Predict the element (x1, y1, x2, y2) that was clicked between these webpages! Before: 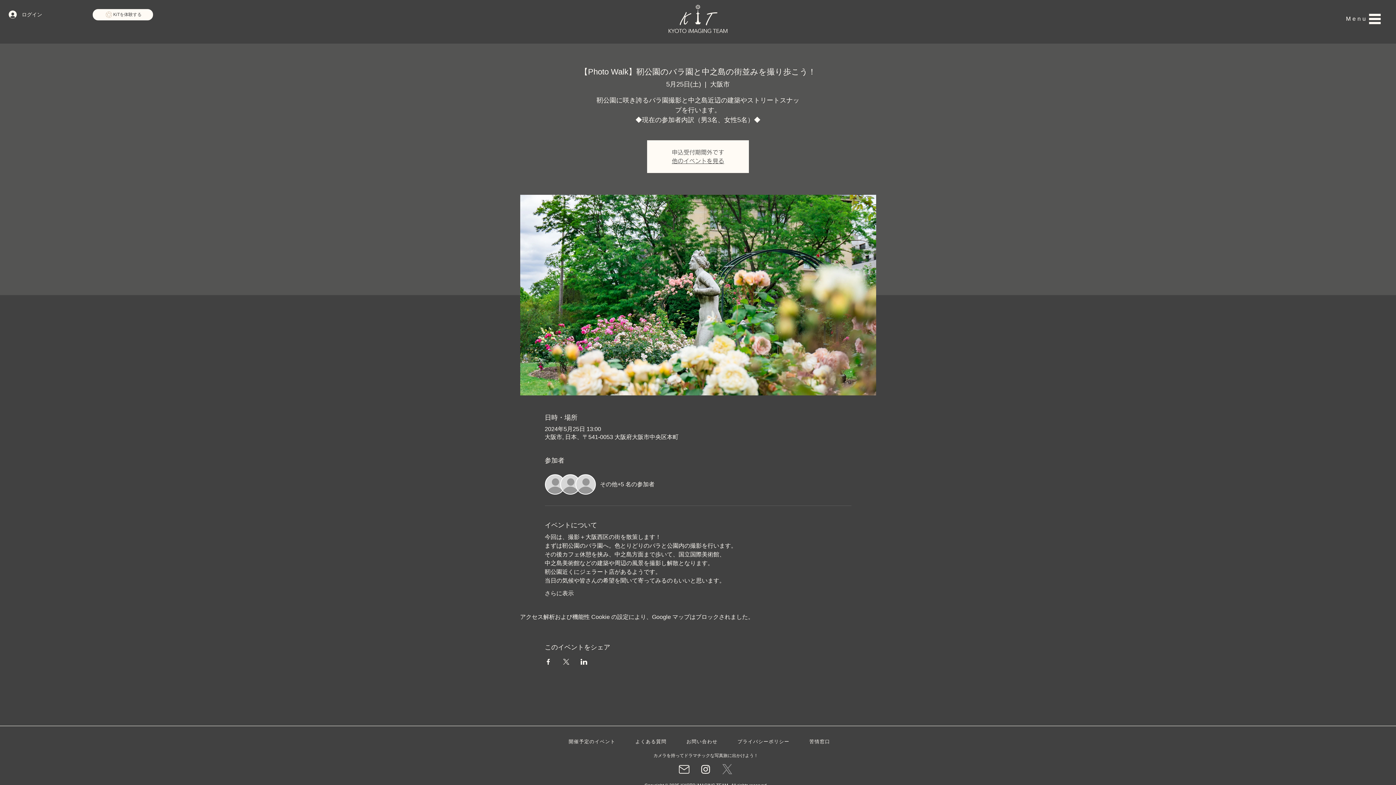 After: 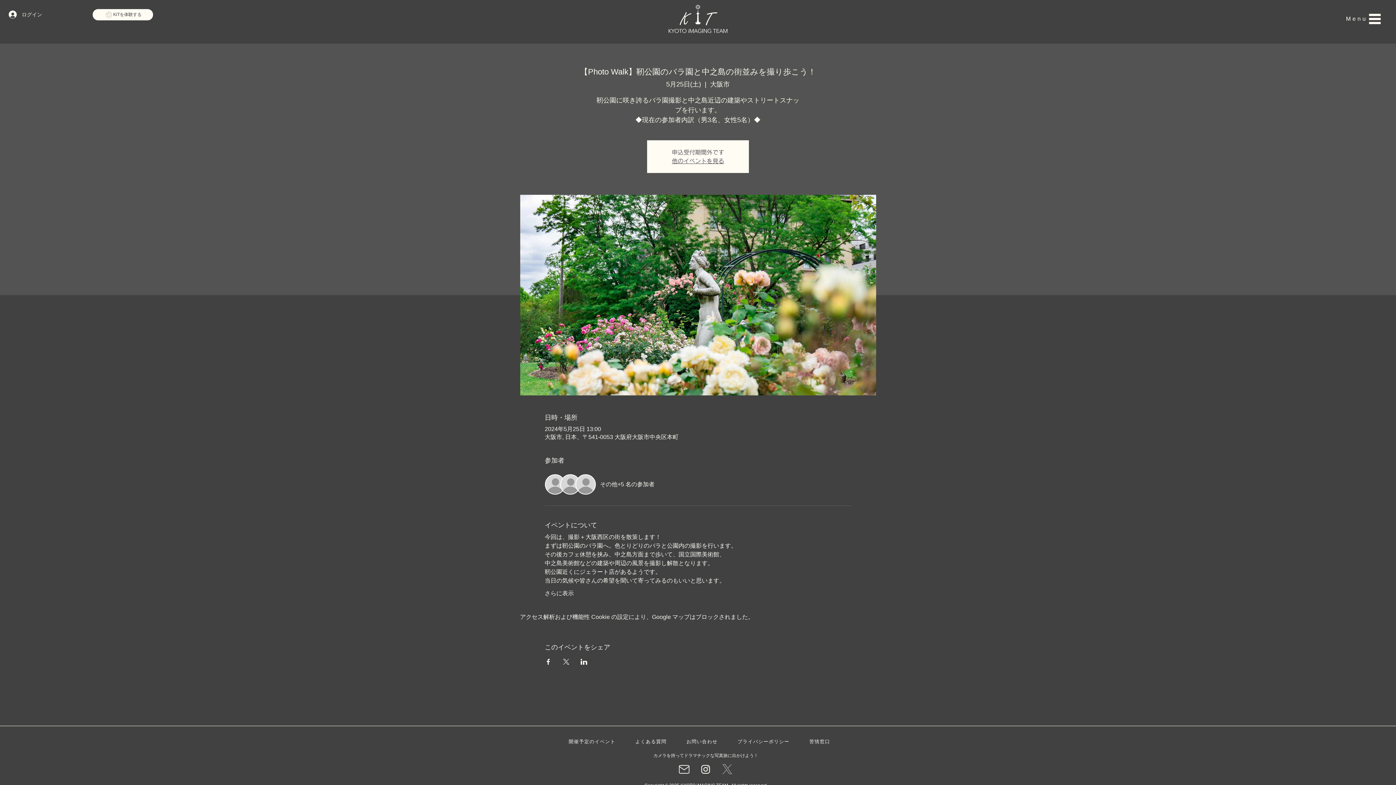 Action: bbox: (677, 762, 691, 777) label: Mail